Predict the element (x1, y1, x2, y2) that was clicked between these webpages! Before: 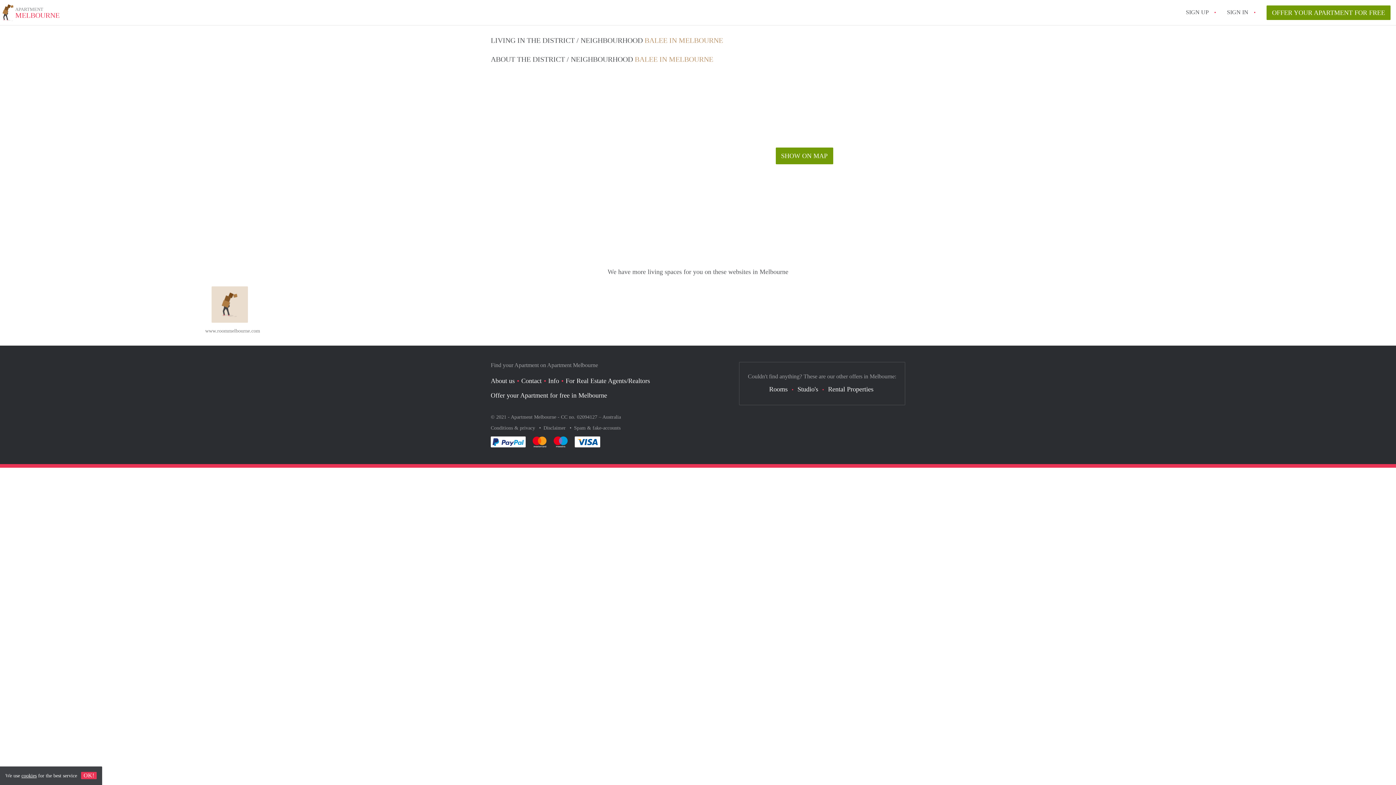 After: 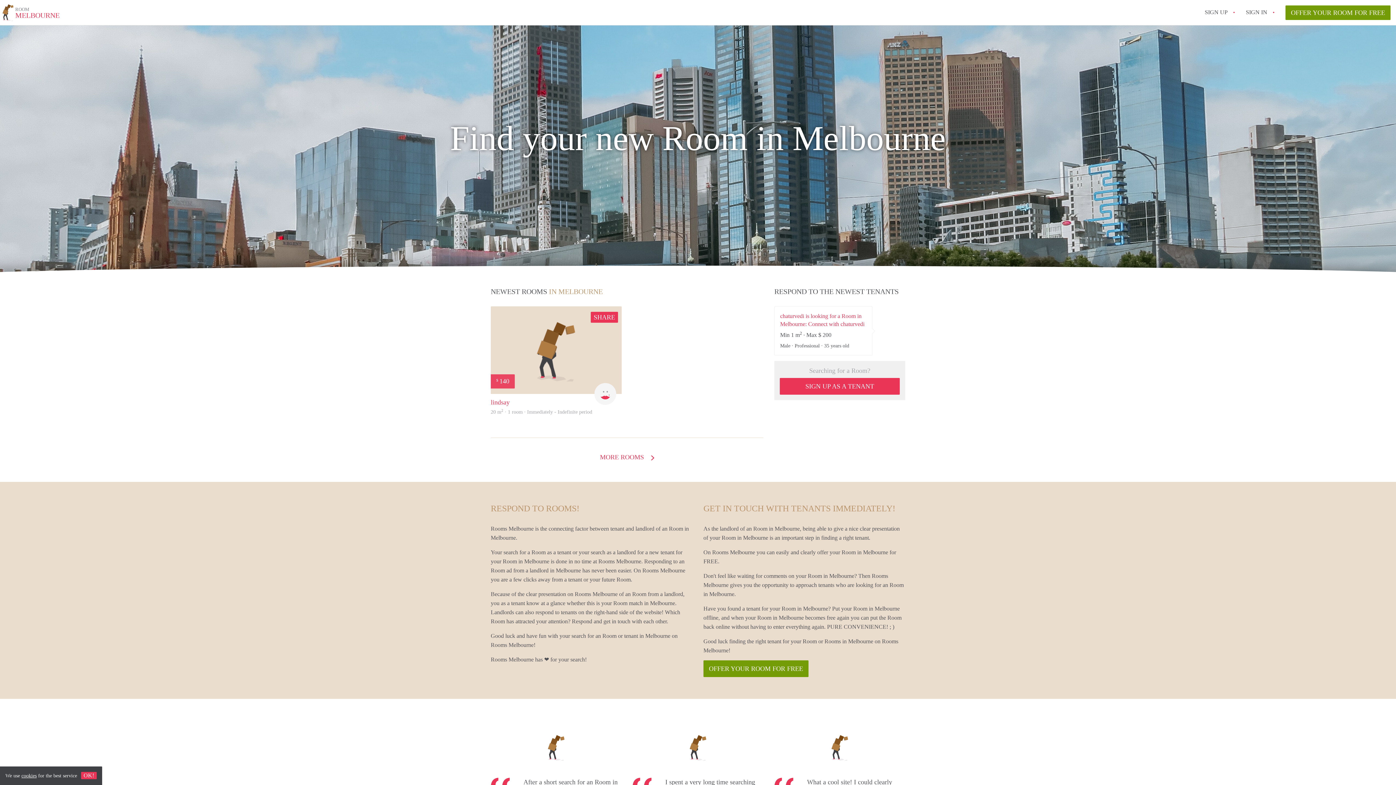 Action: label: Rooms bbox: (769, 385, 787, 393)